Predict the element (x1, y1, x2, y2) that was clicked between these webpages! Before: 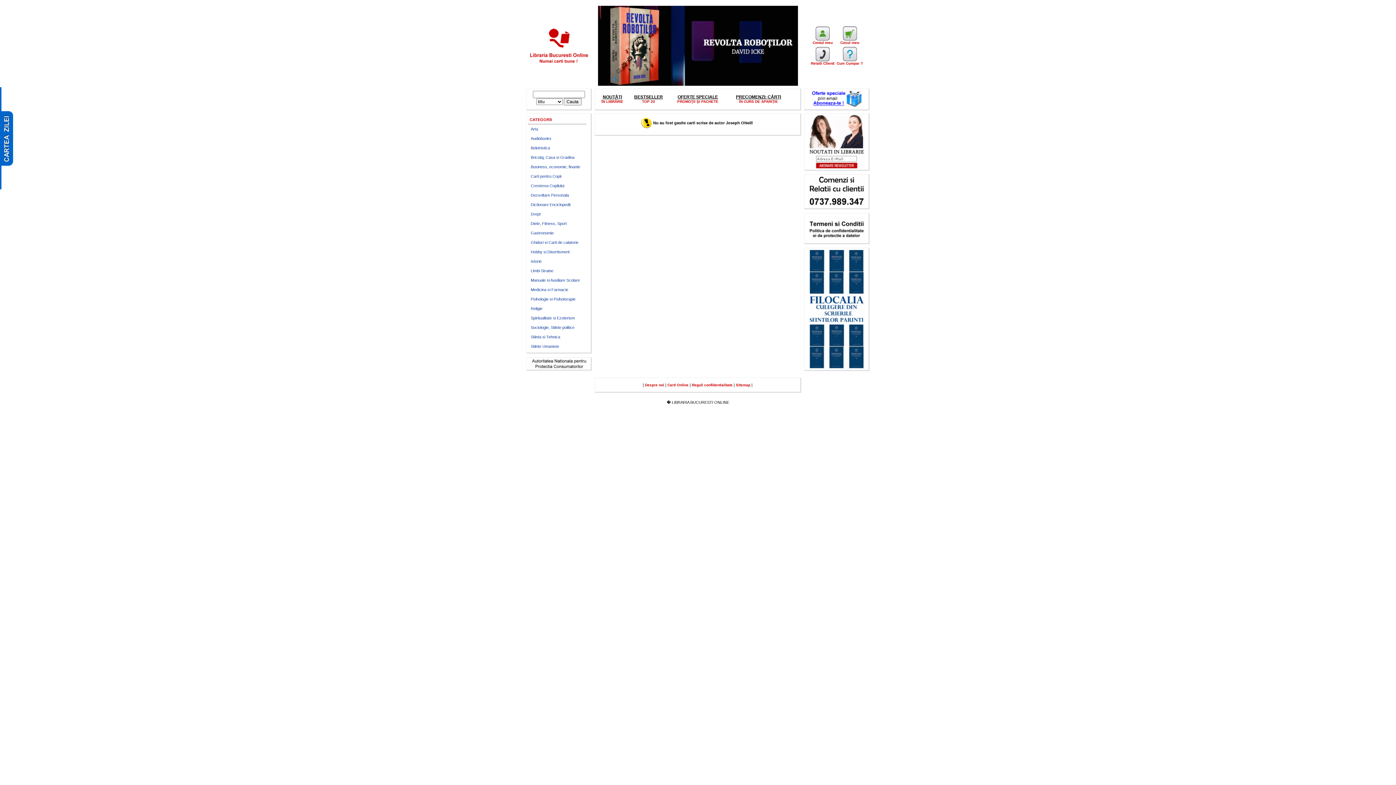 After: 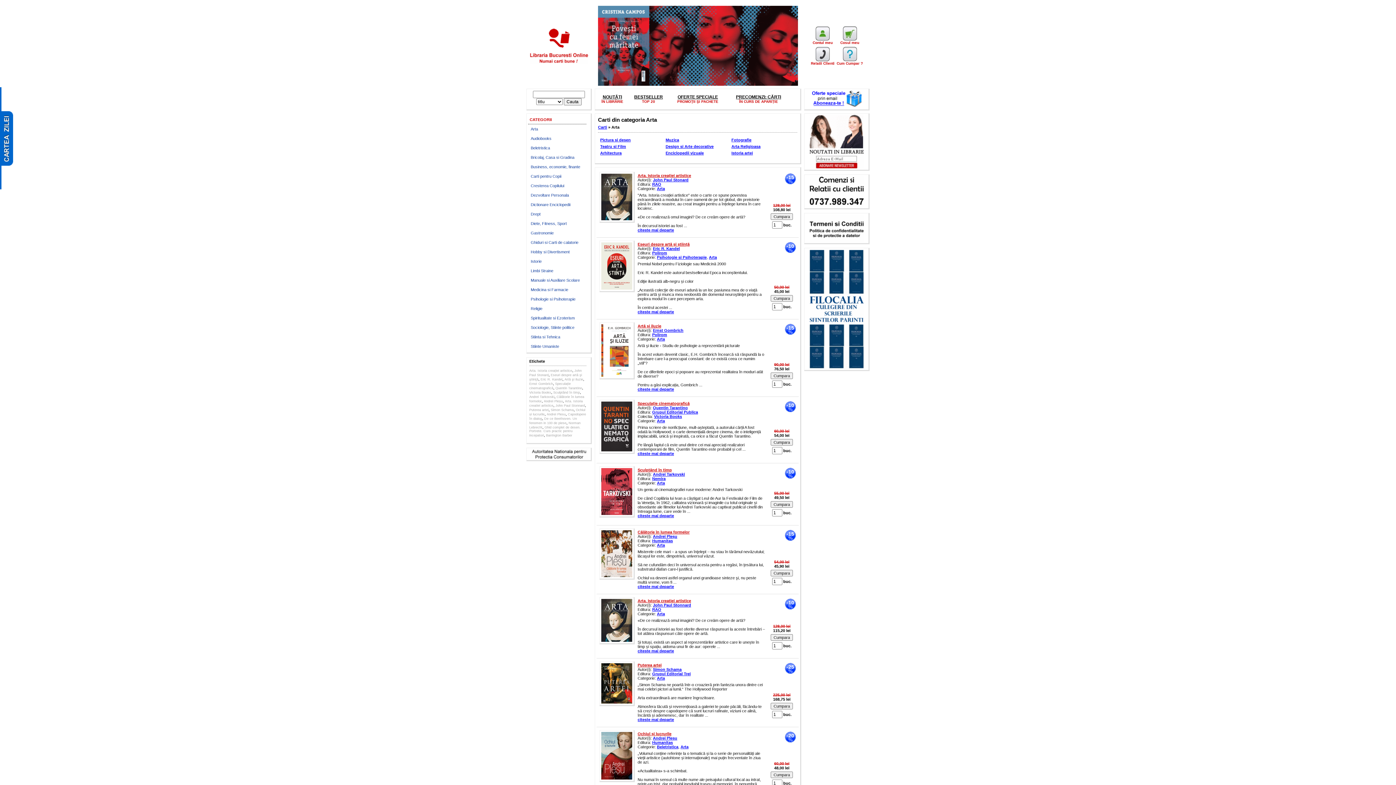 Action: bbox: (530, 126, 538, 131) label: Arta